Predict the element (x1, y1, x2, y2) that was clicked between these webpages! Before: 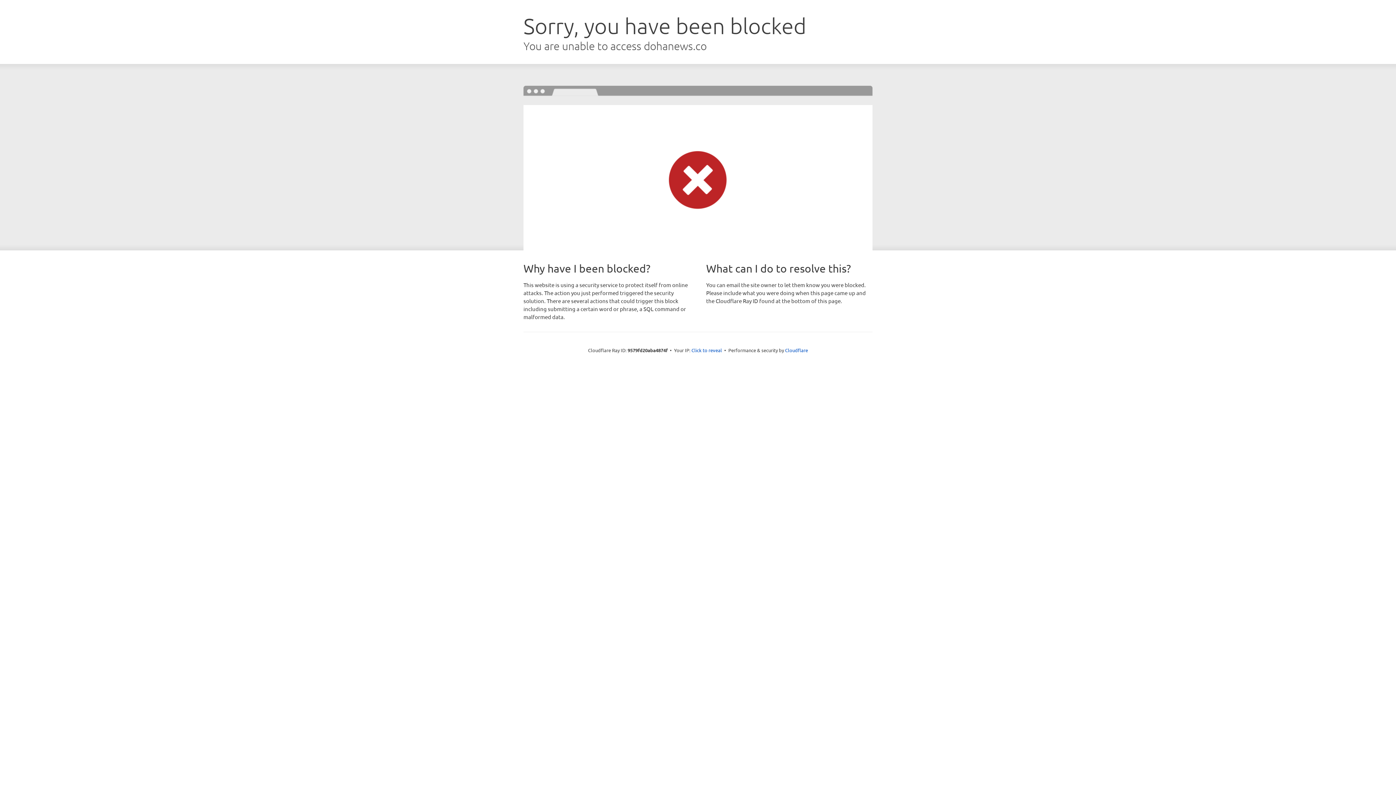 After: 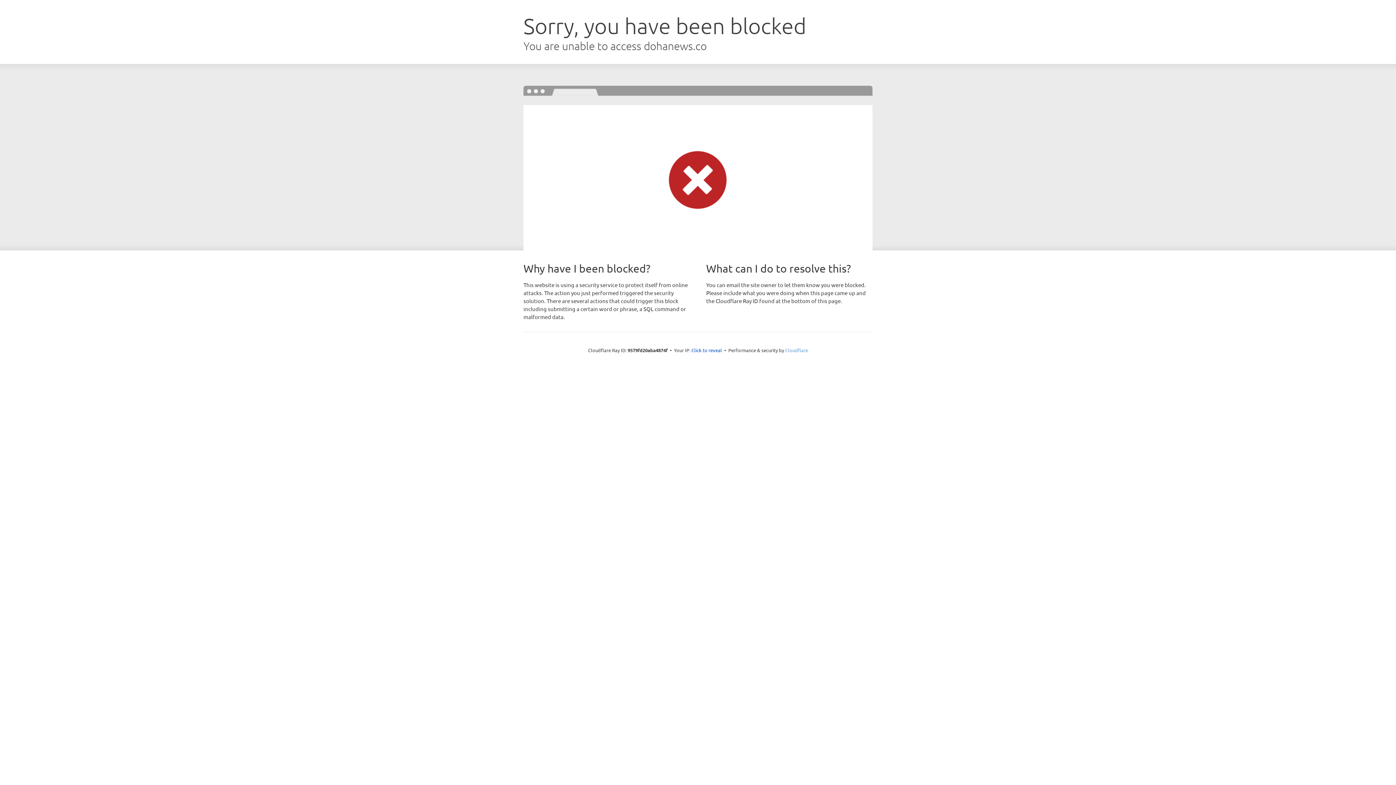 Action: bbox: (785, 347, 808, 353) label: Cloudflare